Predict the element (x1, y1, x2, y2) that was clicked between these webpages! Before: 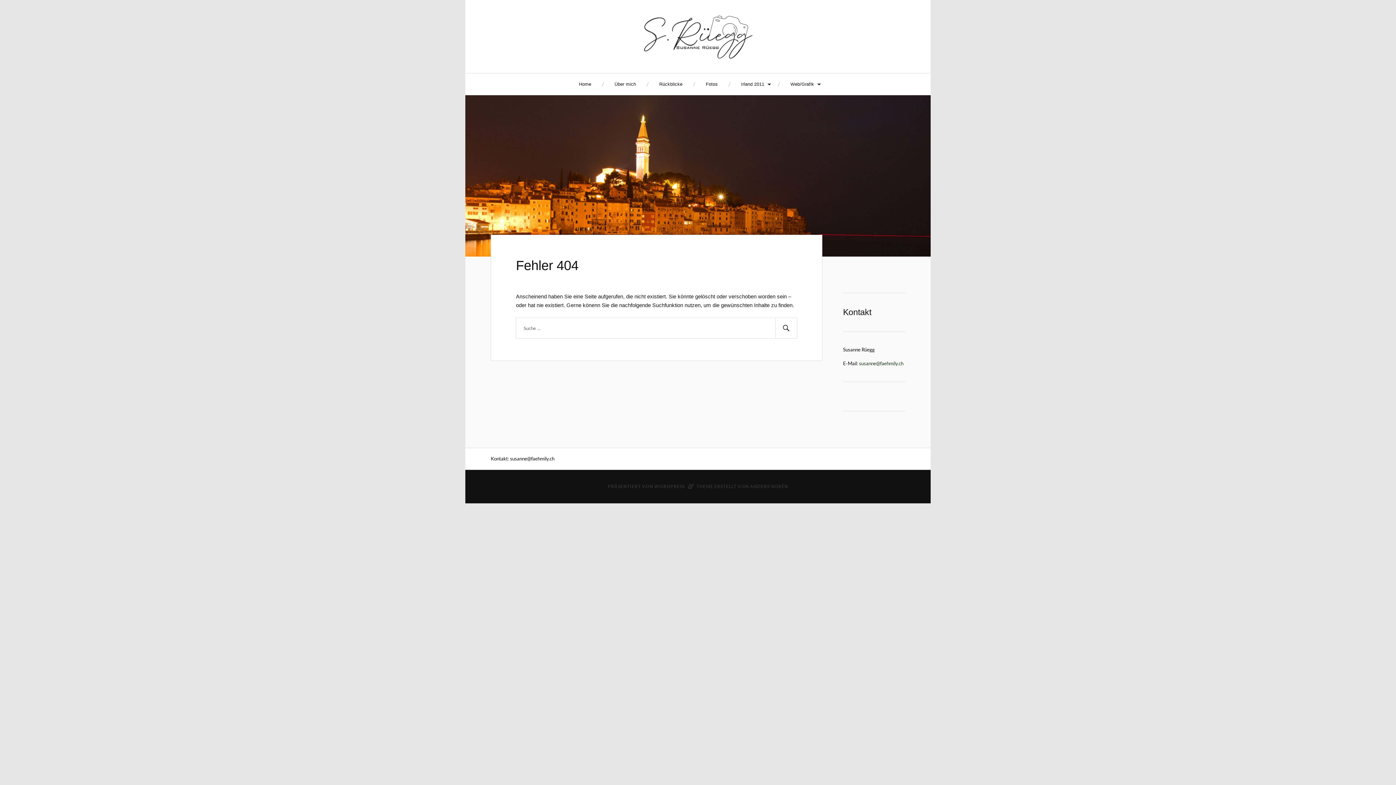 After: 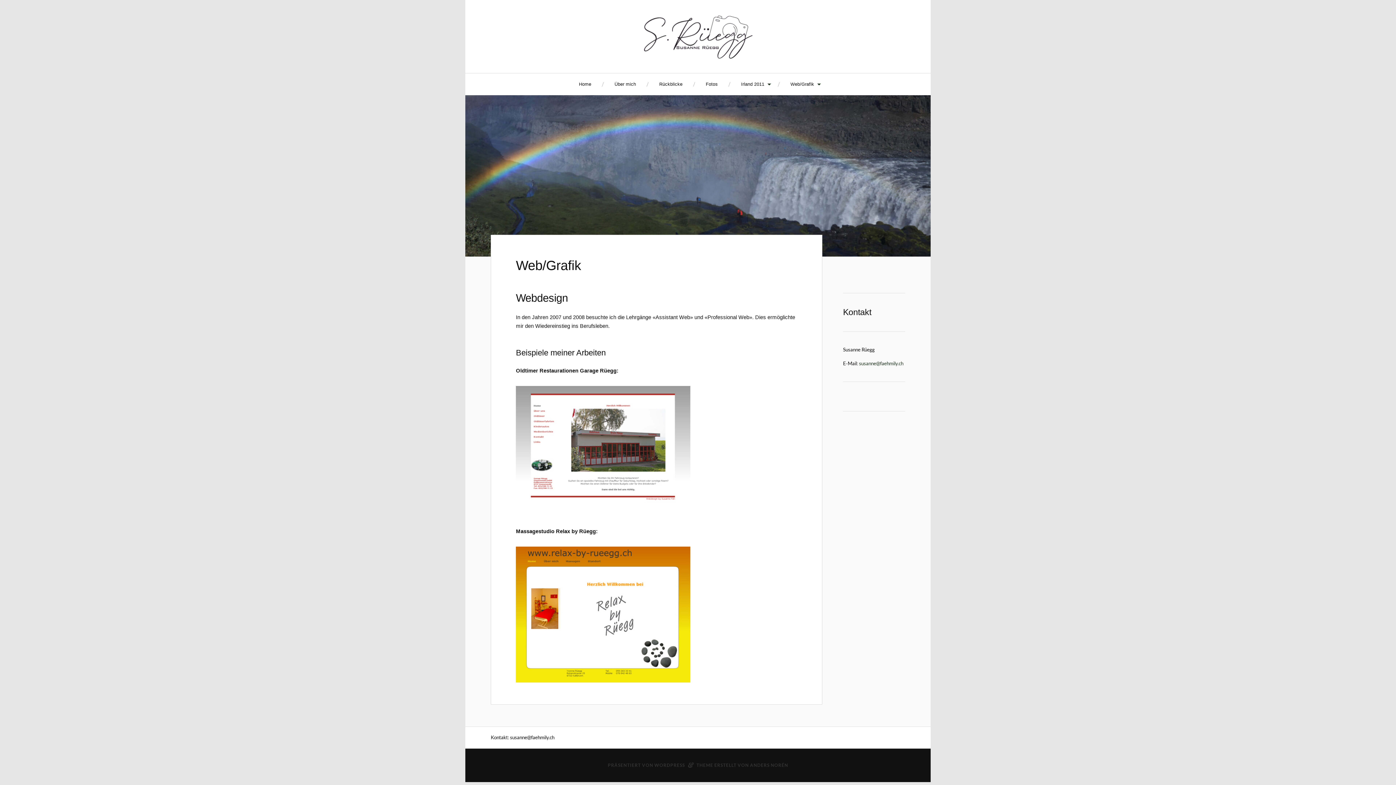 Action: bbox: (787, 73, 820, 95) label: Web/Grafik